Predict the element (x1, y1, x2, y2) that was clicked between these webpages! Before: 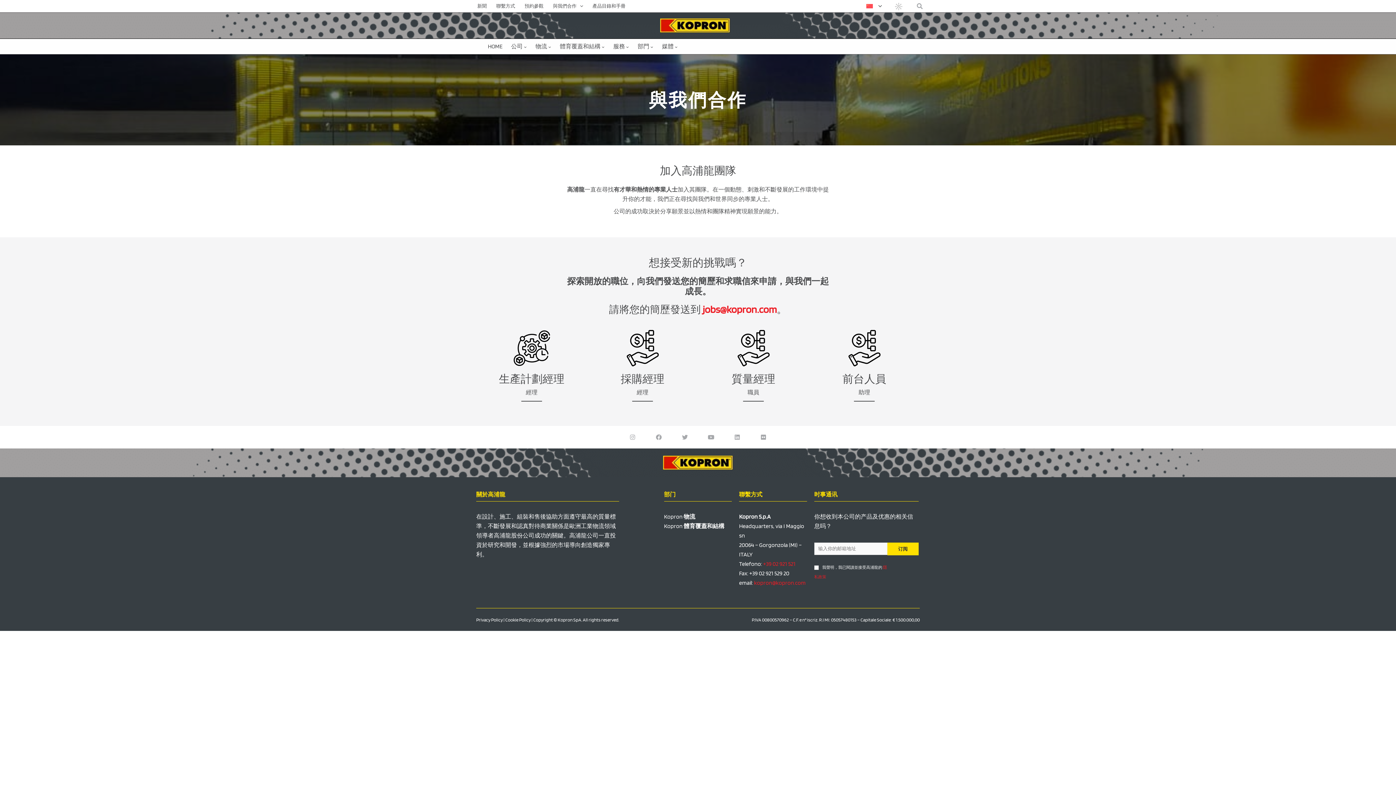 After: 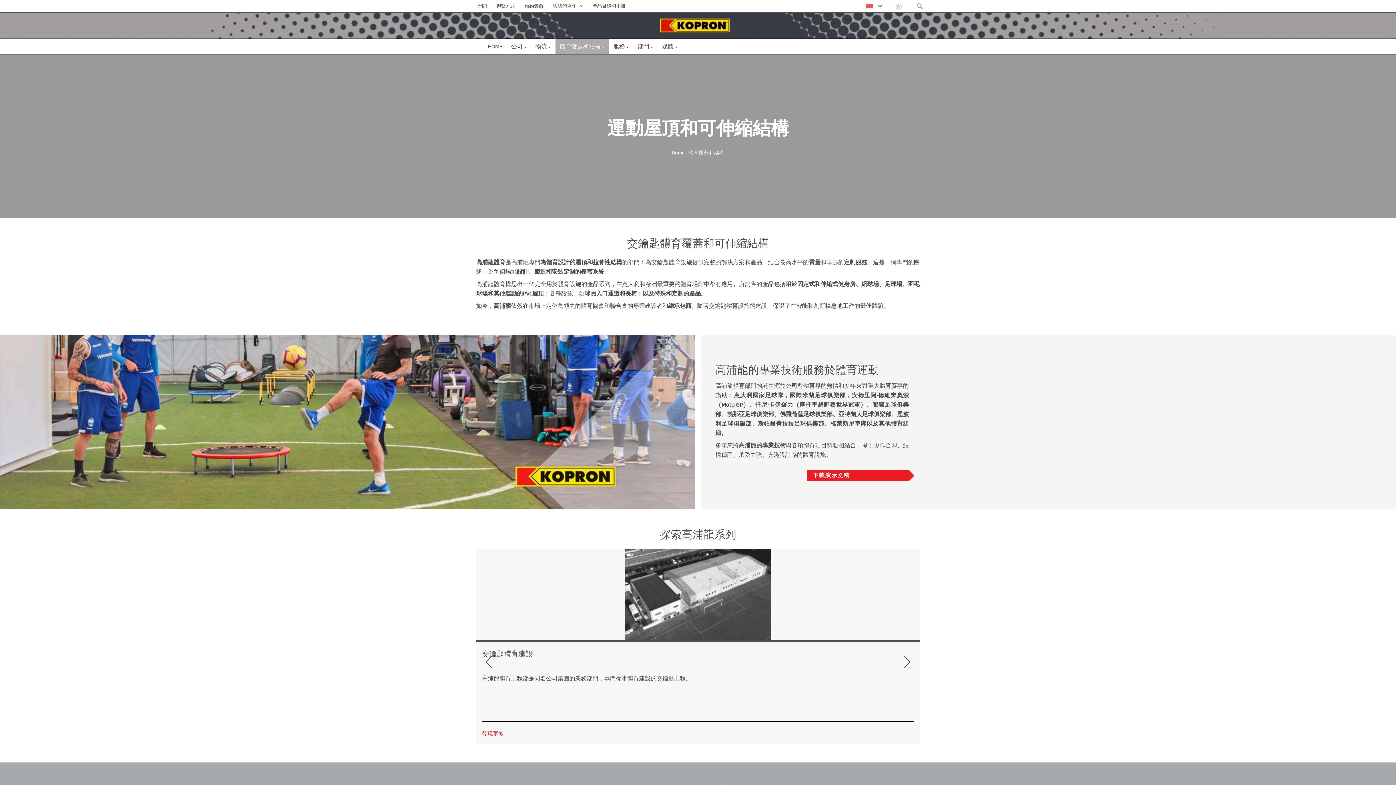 Action: label: Kopron 體育覆蓋和結構 bbox: (664, 521, 732, 531)